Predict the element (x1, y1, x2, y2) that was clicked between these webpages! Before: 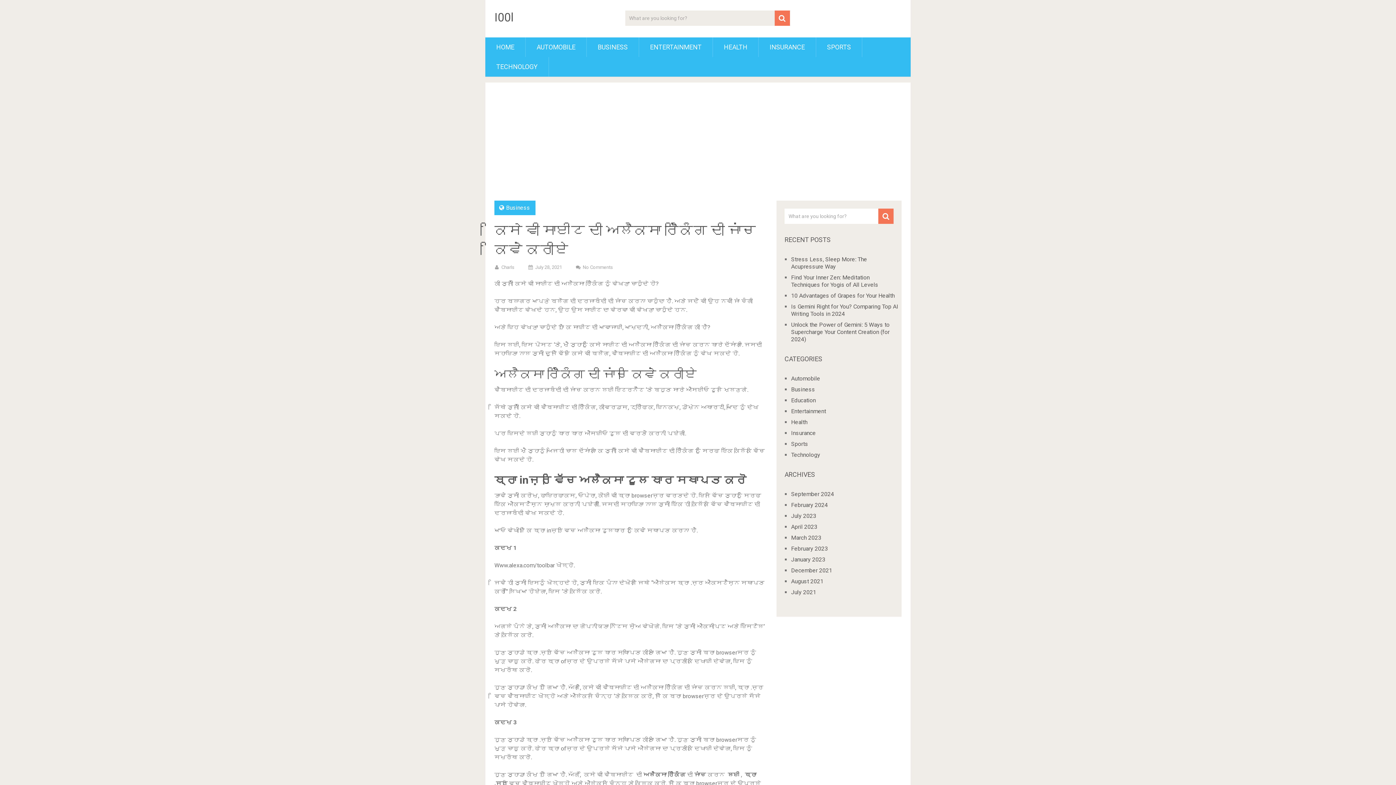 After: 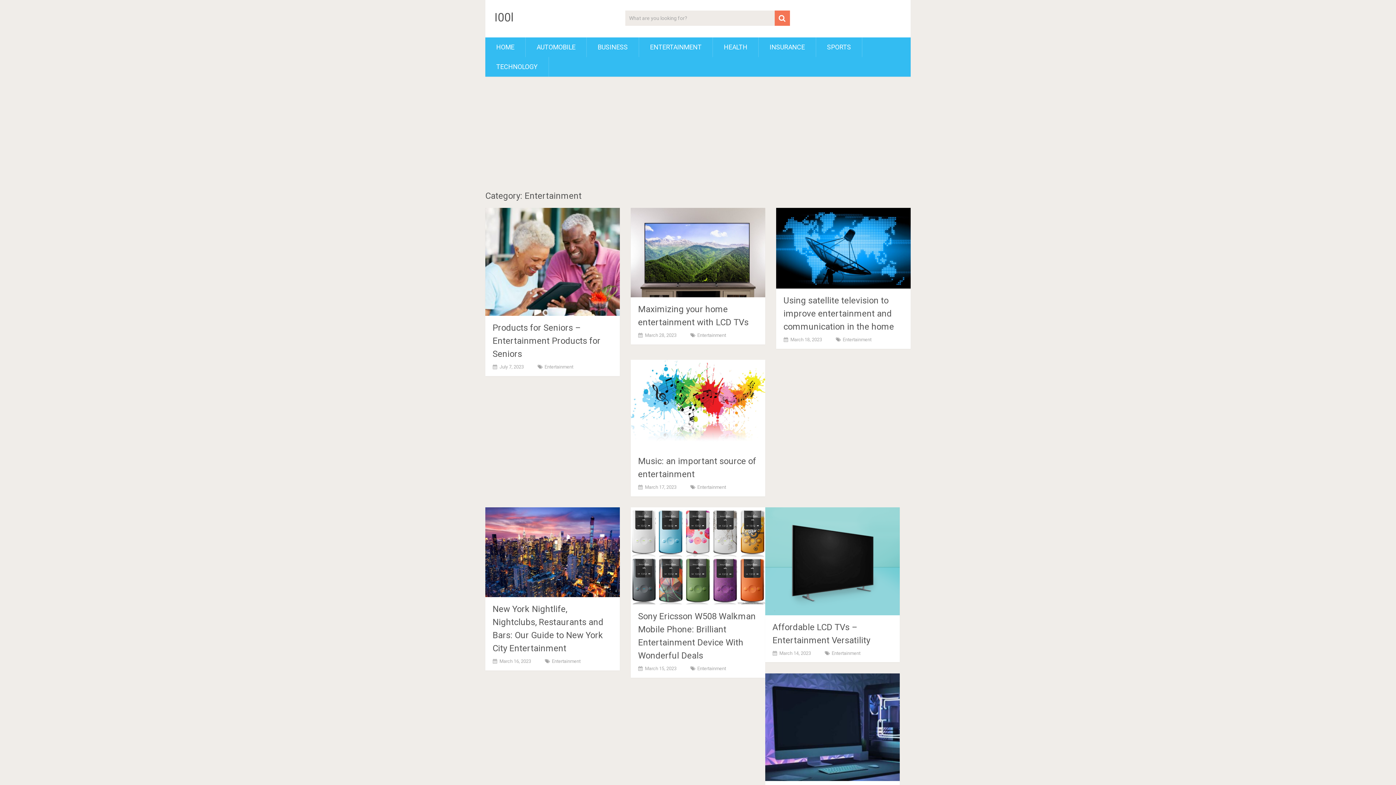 Action: bbox: (639, 37, 712, 57) label: ENTERTAINMENT